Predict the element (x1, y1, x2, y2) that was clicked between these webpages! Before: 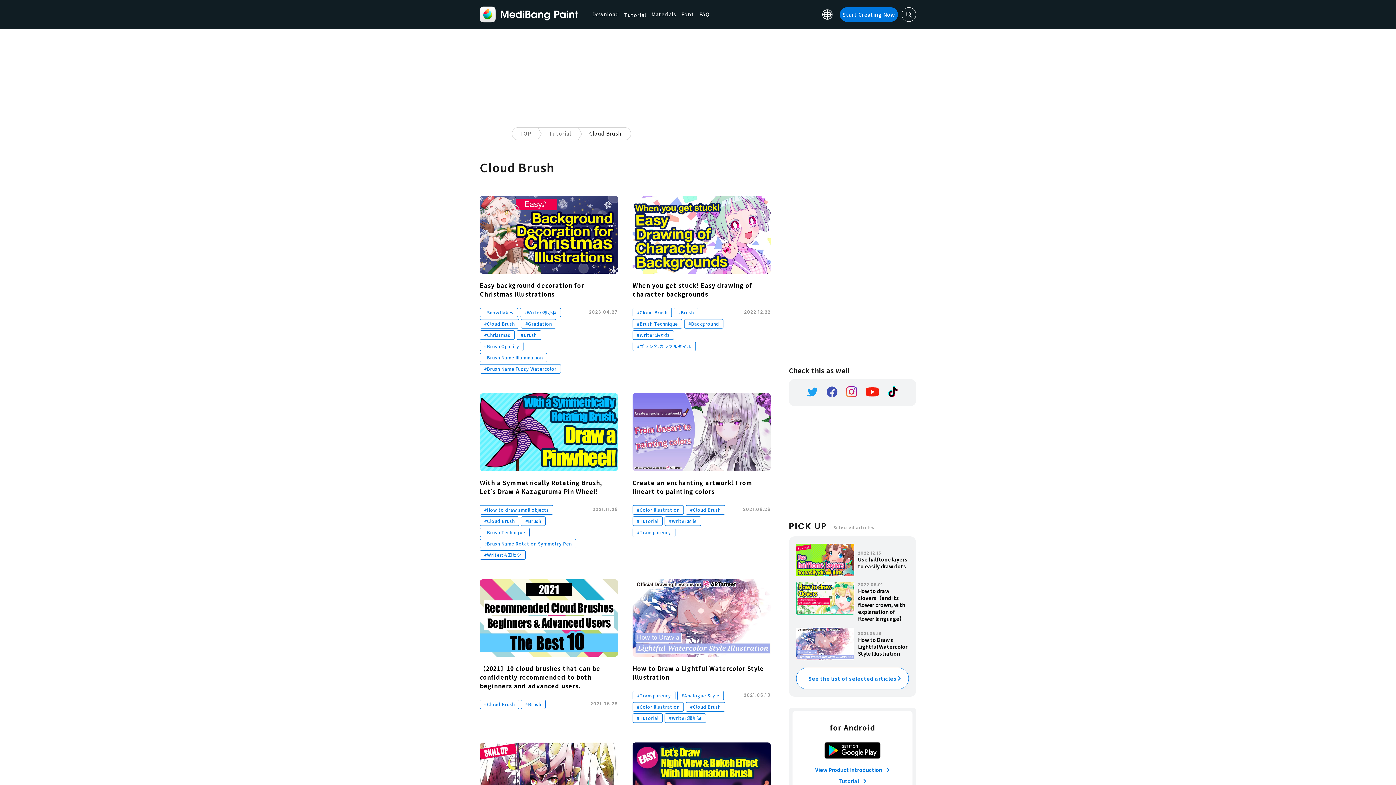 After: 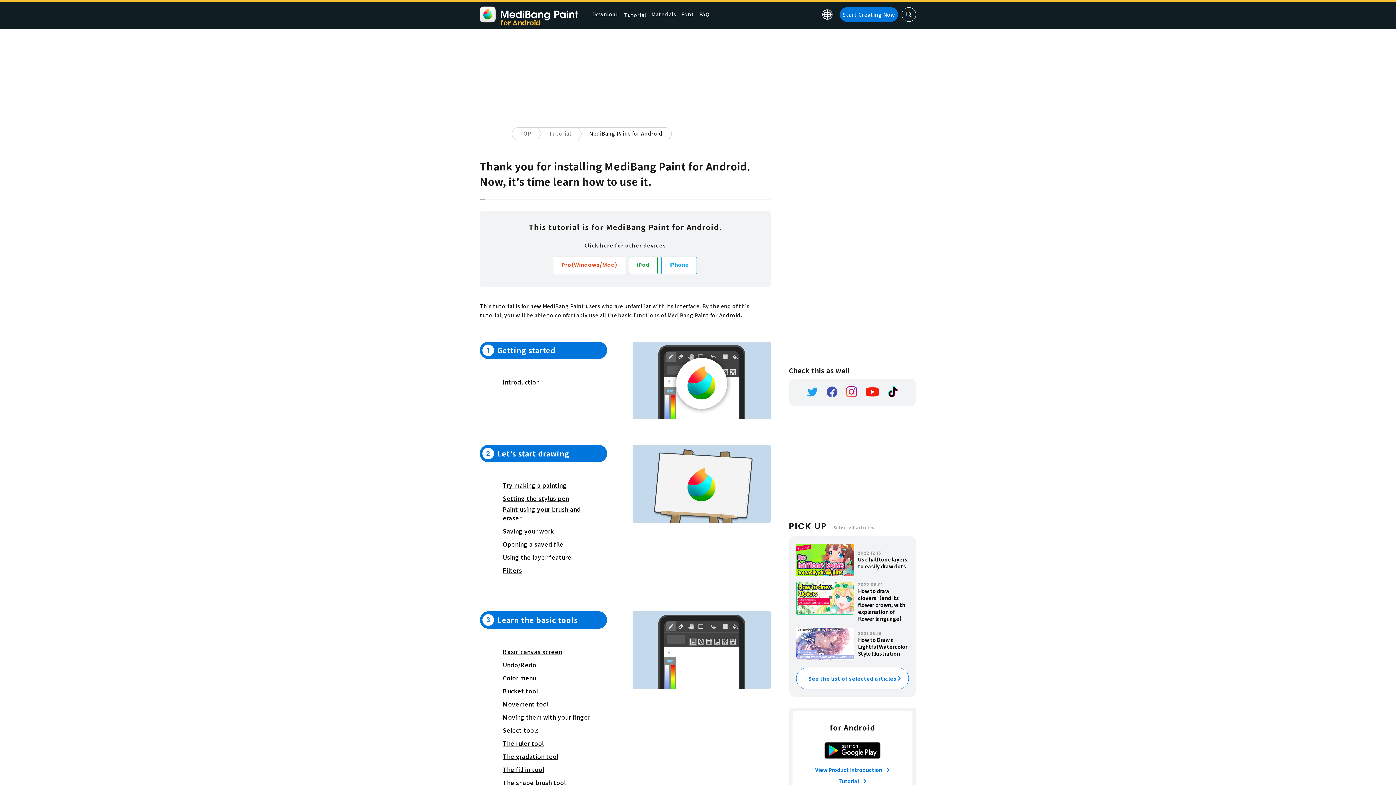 Action: bbox: (801, 777, 903, 785) label: Tutorial